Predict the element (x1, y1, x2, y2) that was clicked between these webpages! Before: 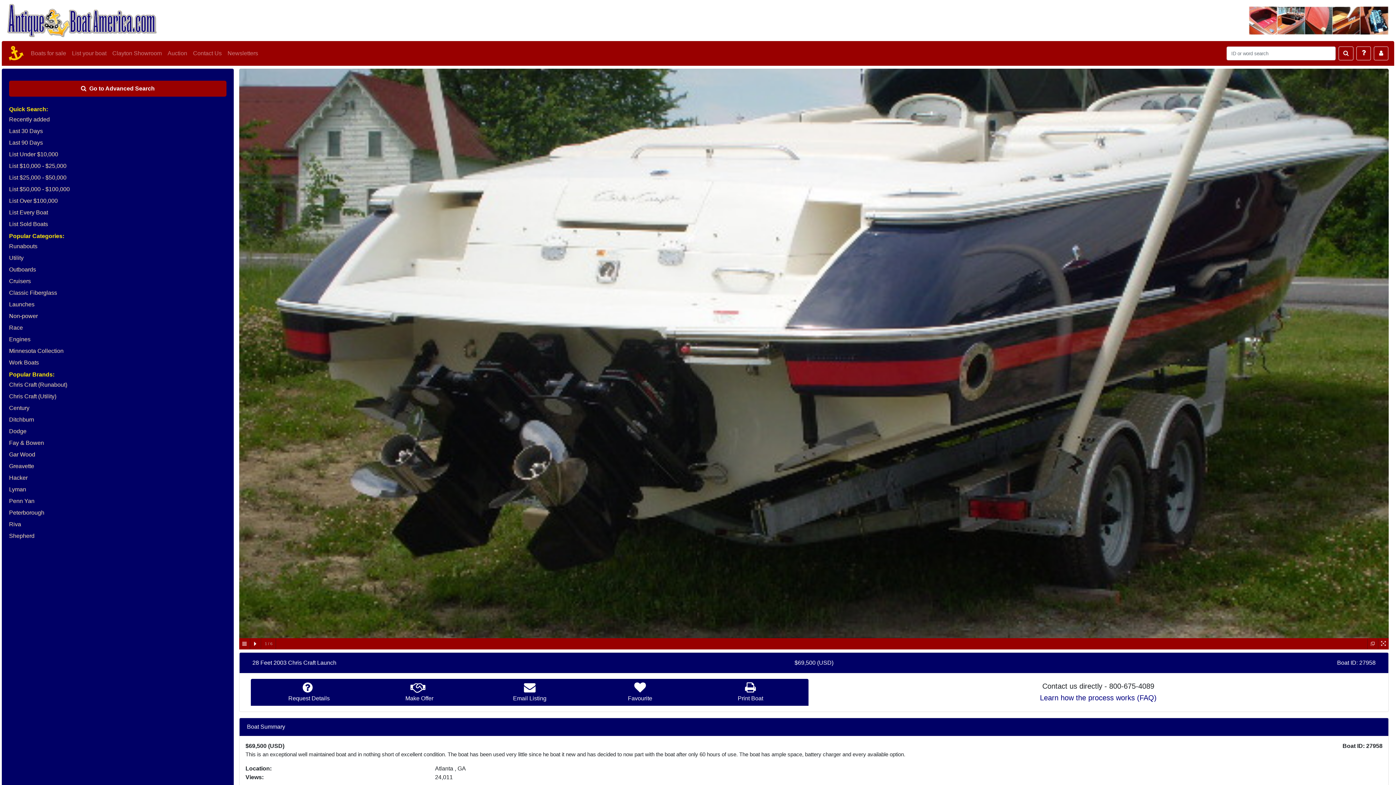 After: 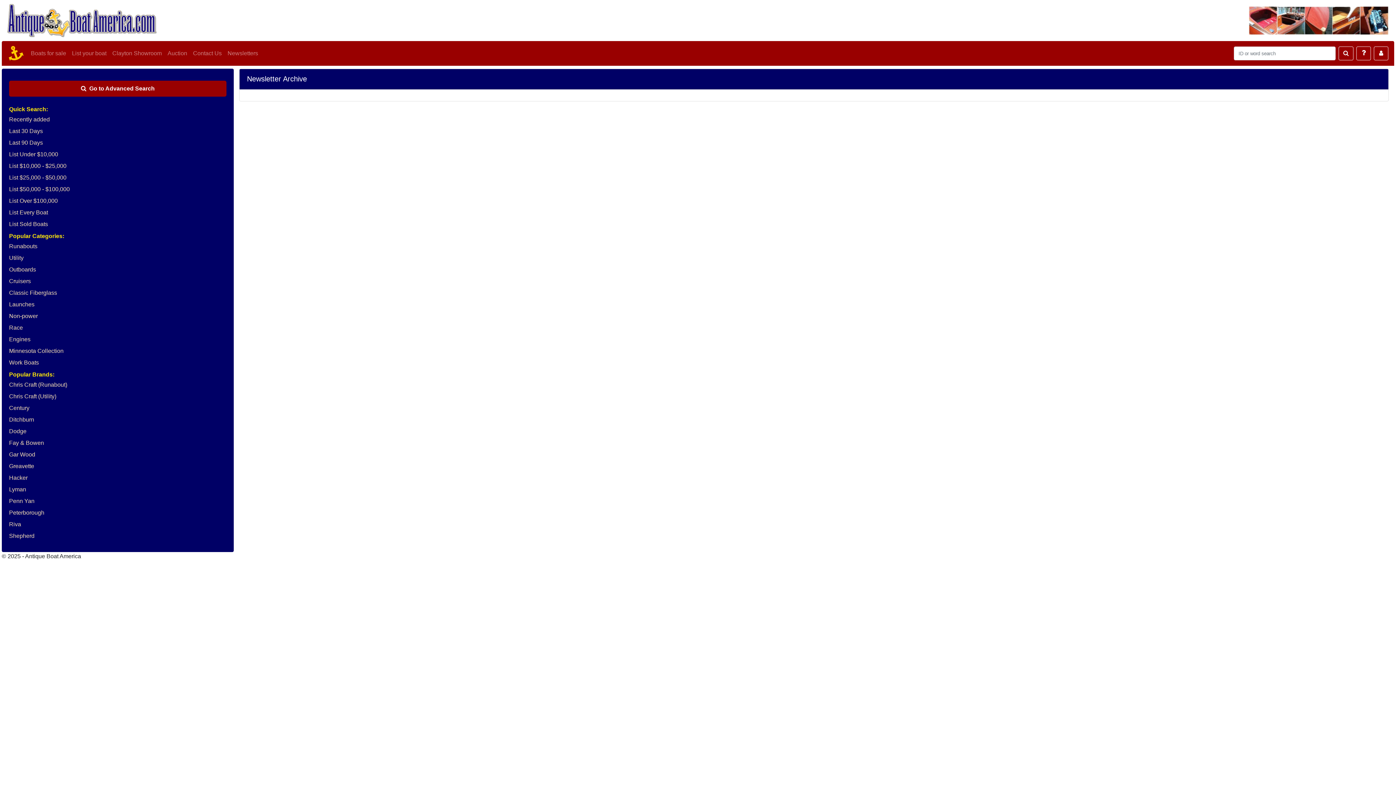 Action: bbox: (224, 46, 261, 60) label: Newsletters